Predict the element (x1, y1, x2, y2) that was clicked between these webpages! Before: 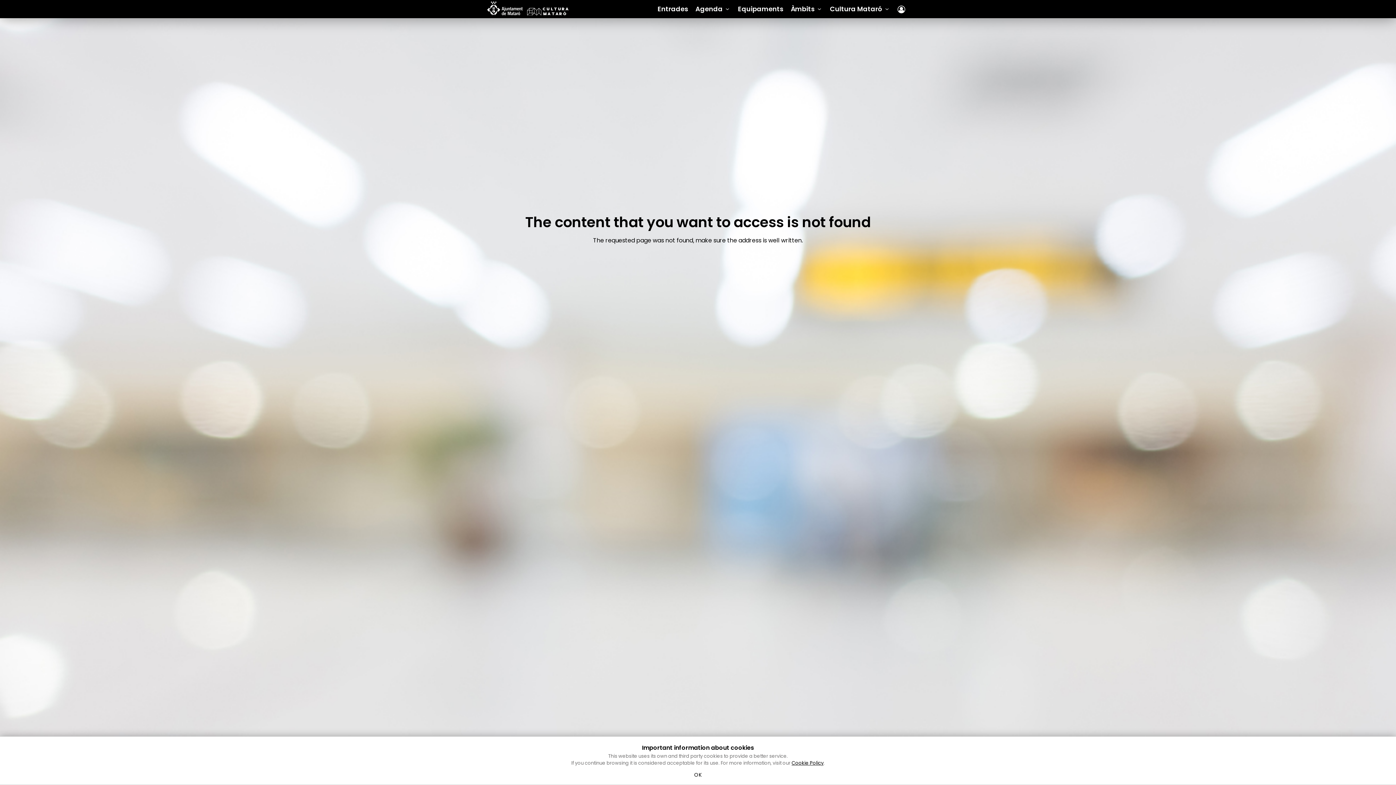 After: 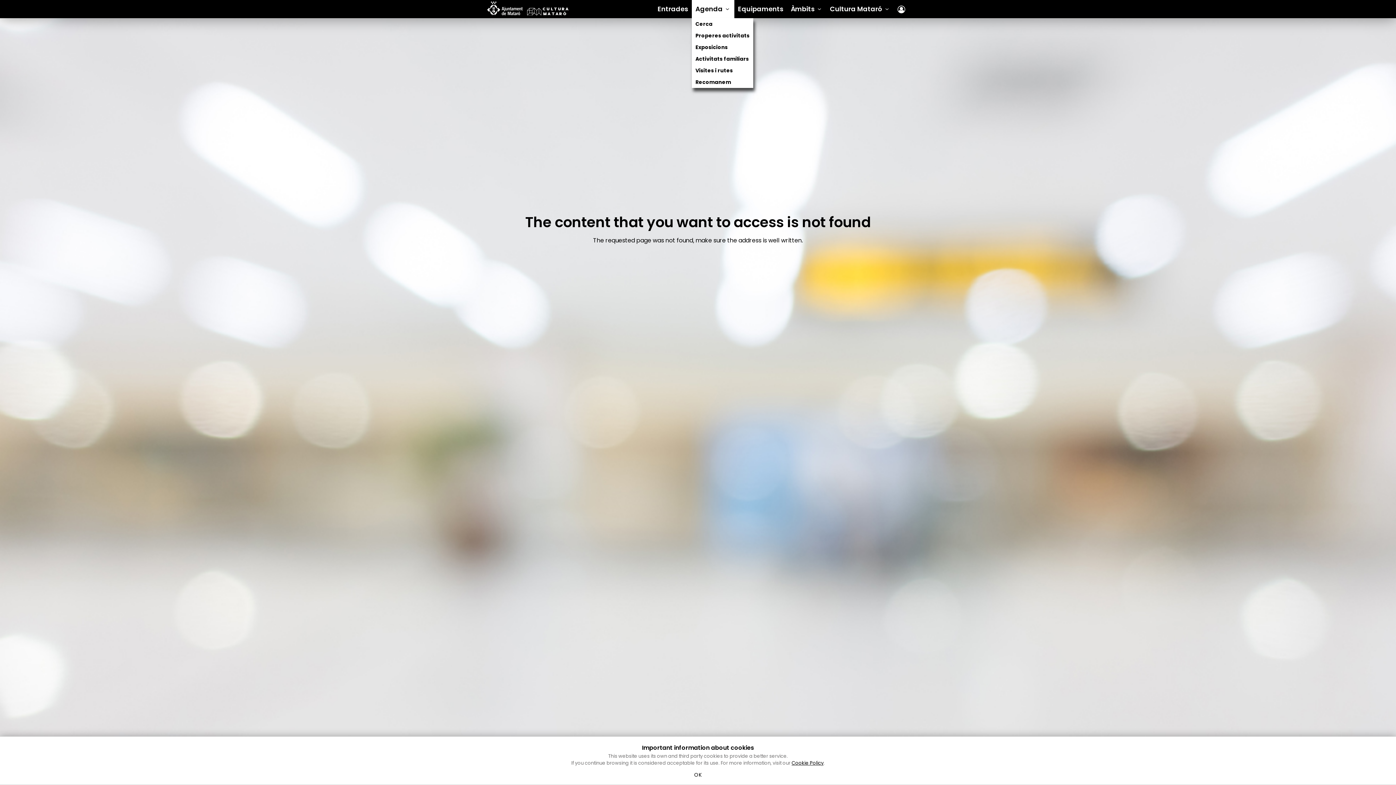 Action: label: Agenda  bbox: (692, 0, 734, 18)